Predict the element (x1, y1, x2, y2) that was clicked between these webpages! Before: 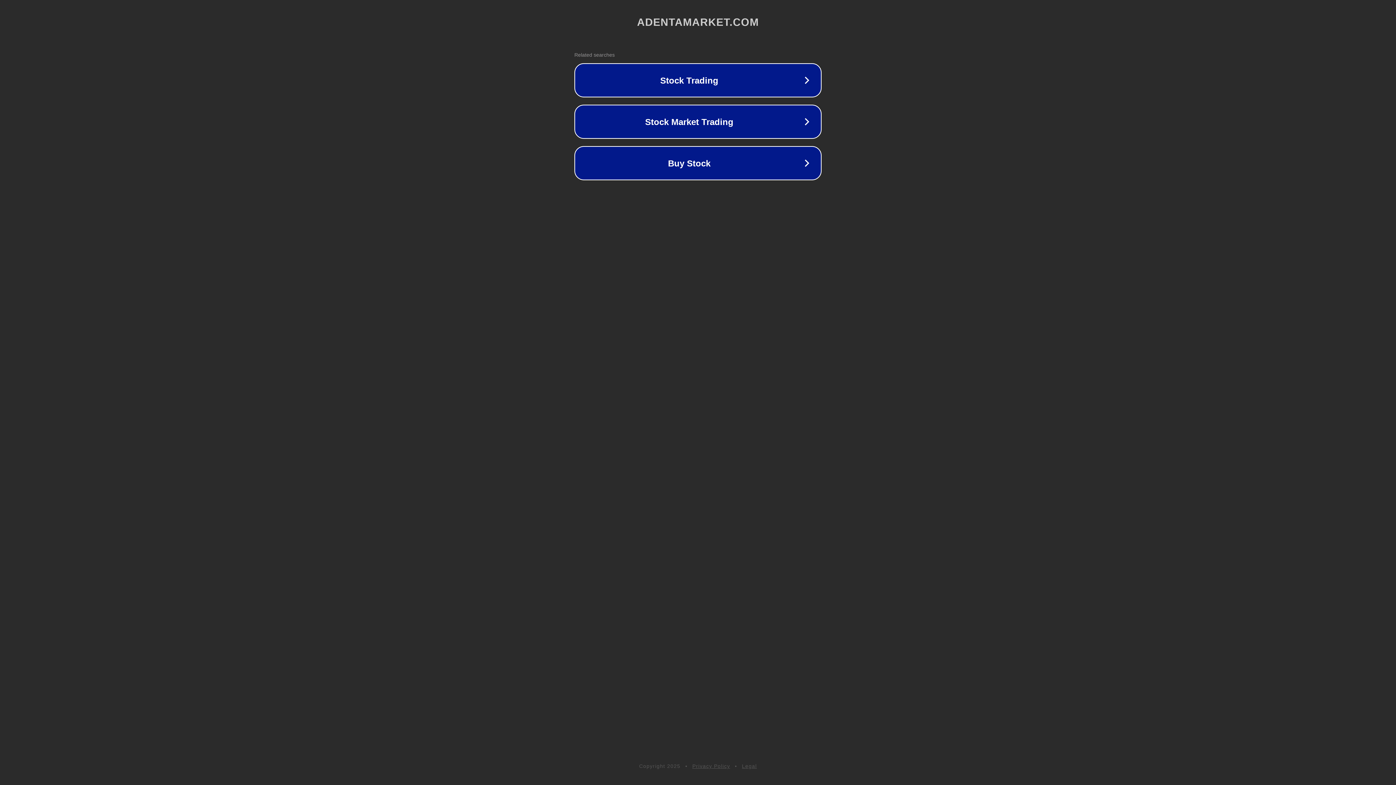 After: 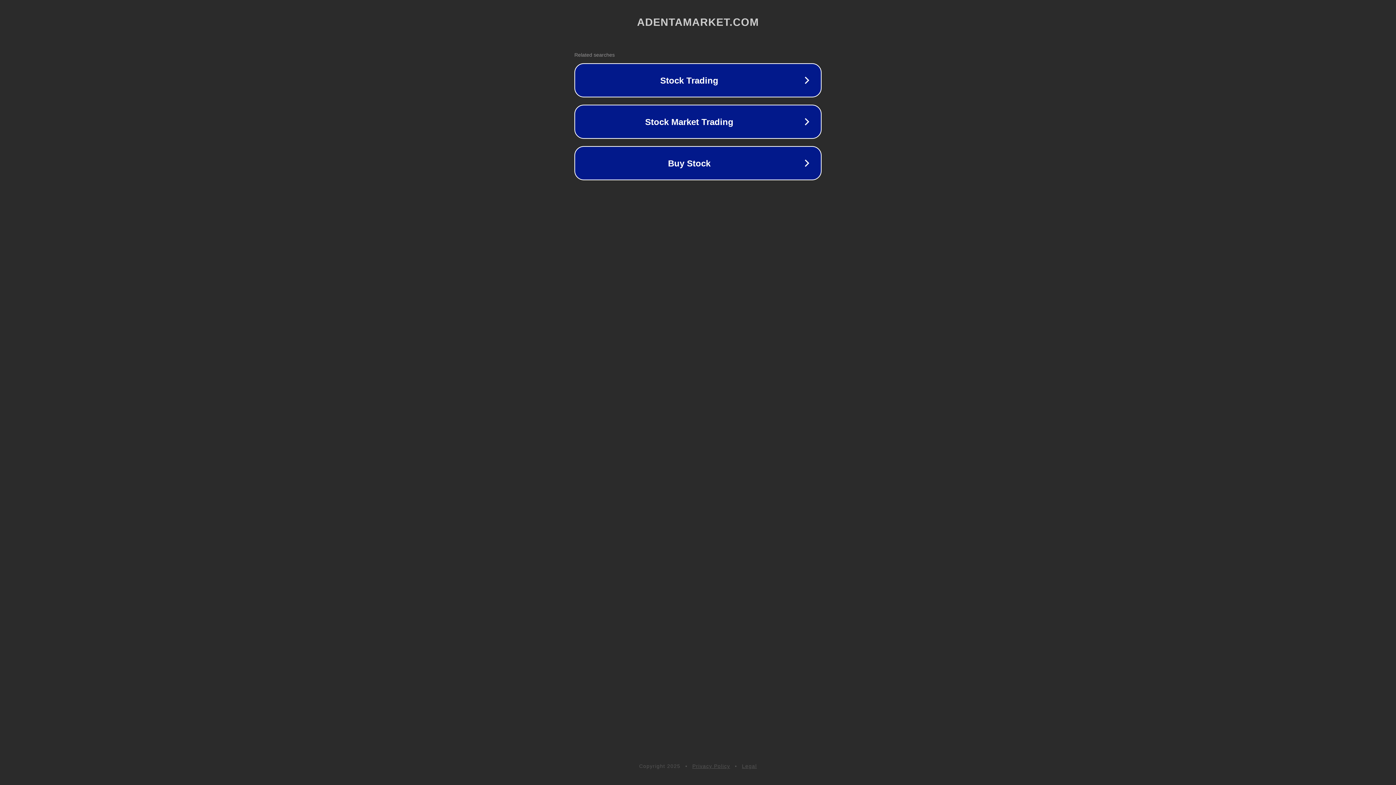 Action: label: Legal bbox: (742, 763, 757, 769)